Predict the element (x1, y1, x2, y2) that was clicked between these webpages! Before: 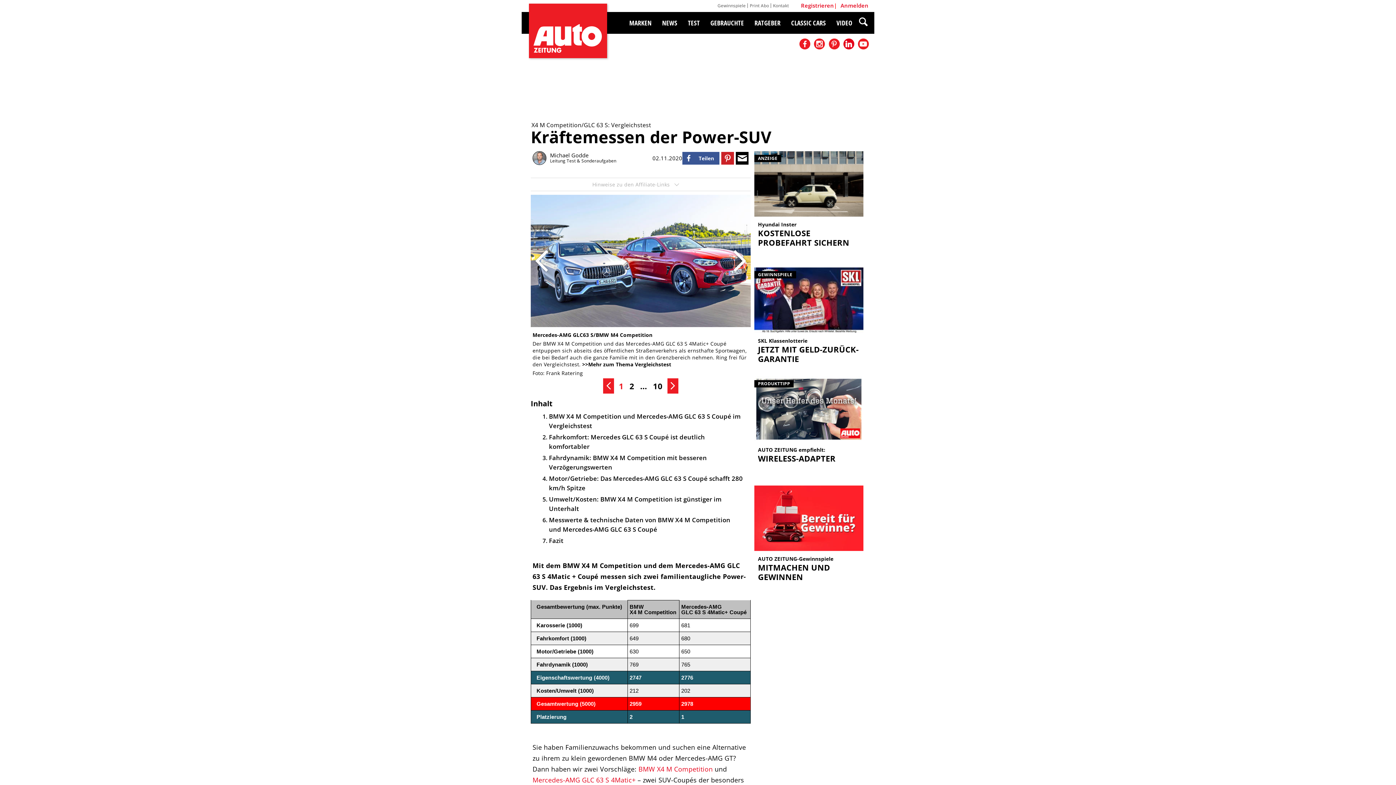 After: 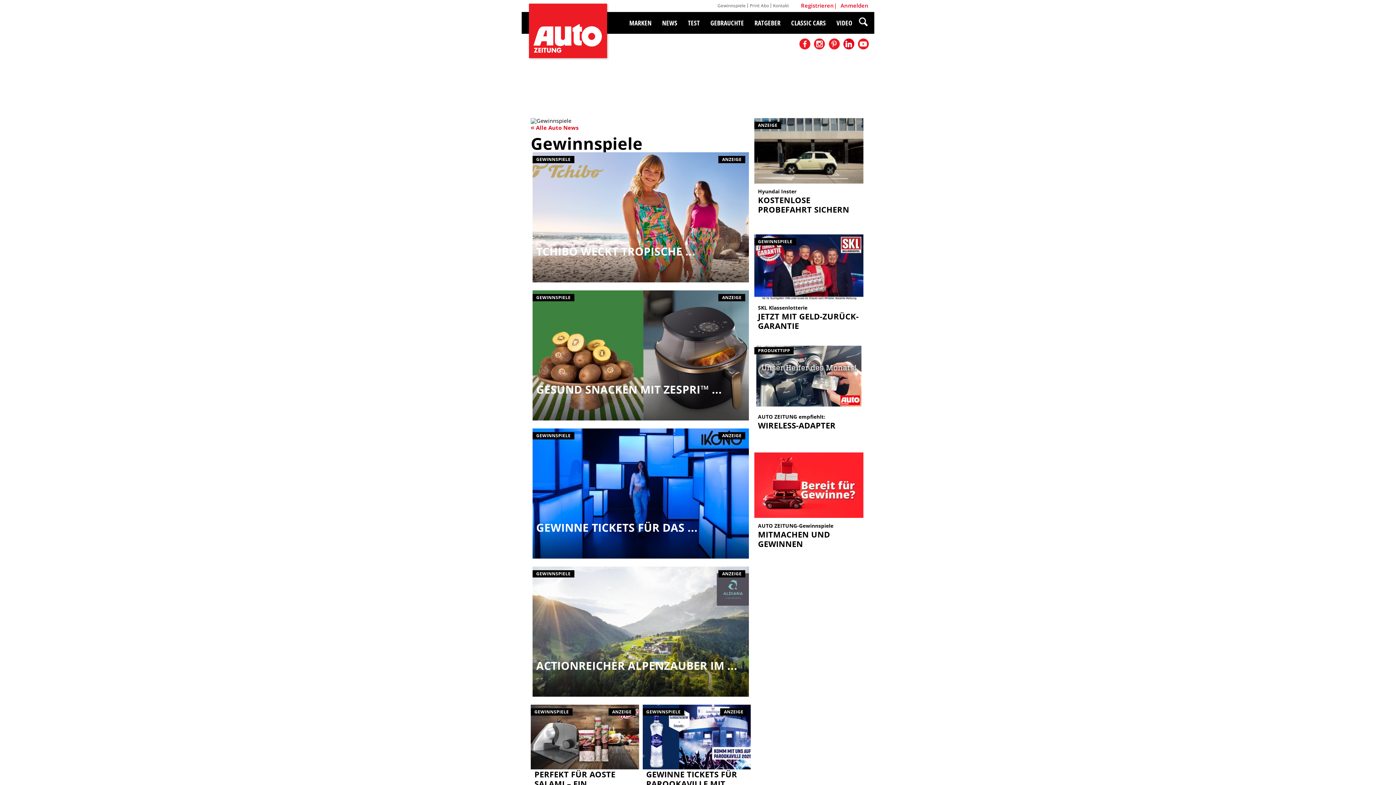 Action: label: Gewinnspiele bbox: (717, 3, 745, 8)